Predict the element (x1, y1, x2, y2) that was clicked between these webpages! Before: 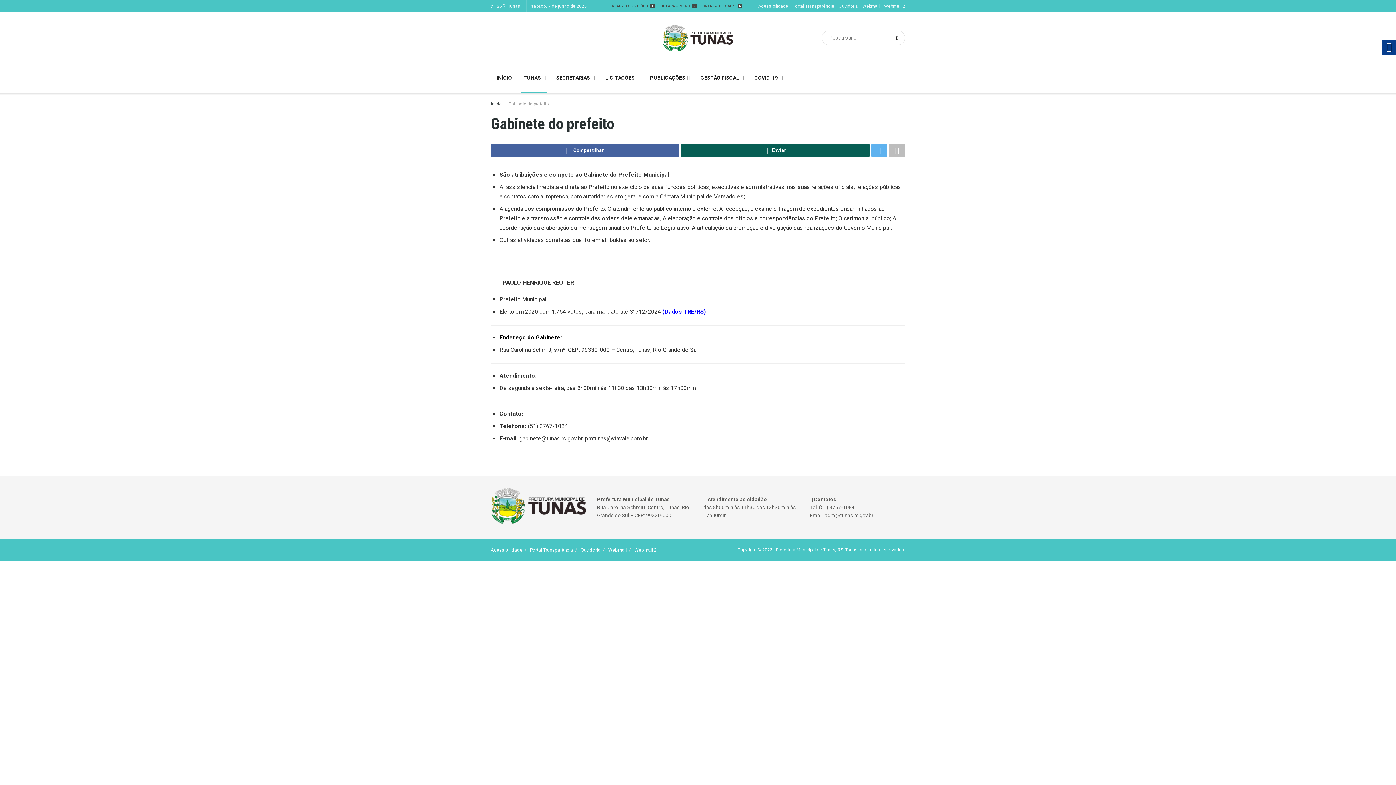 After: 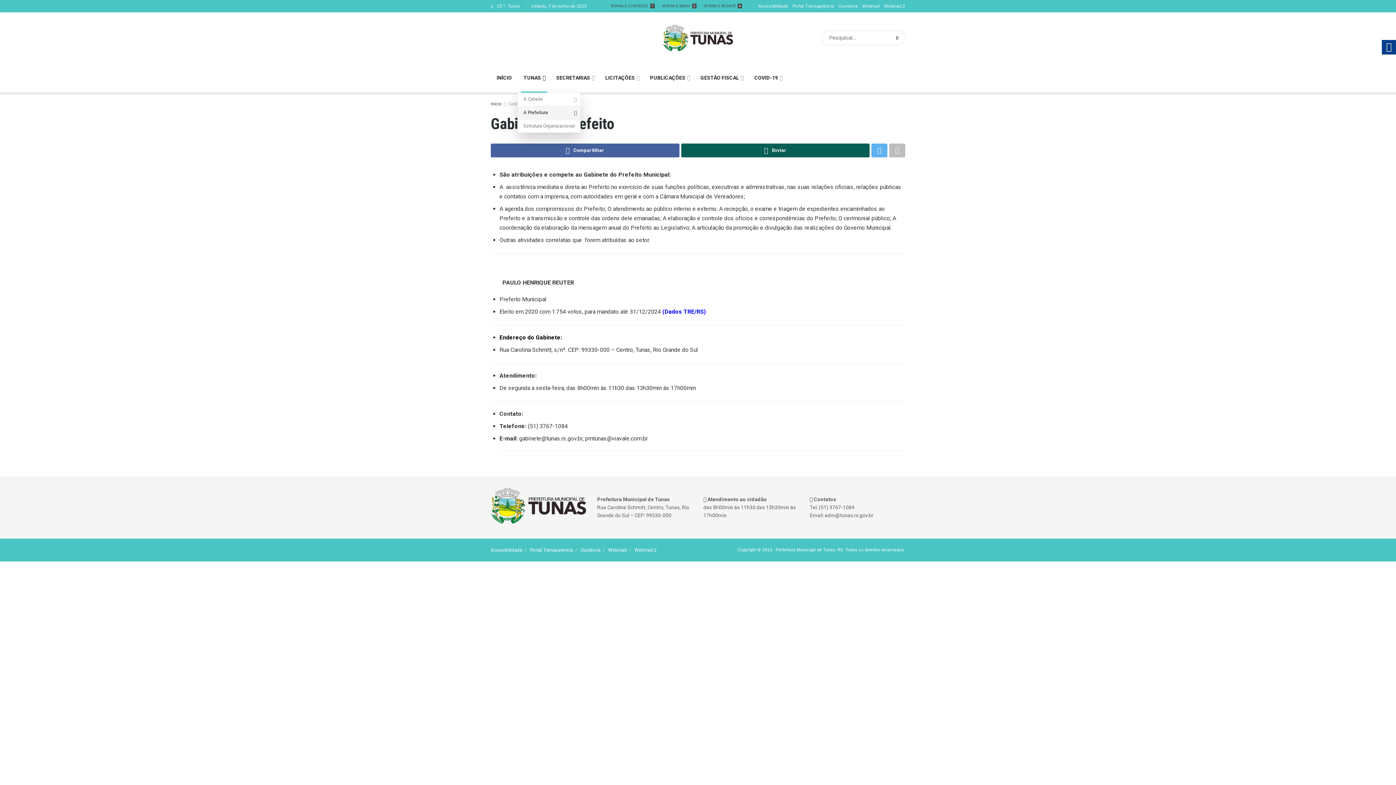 Action: label: TUNAS bbox: (517, 63, 546, 92)